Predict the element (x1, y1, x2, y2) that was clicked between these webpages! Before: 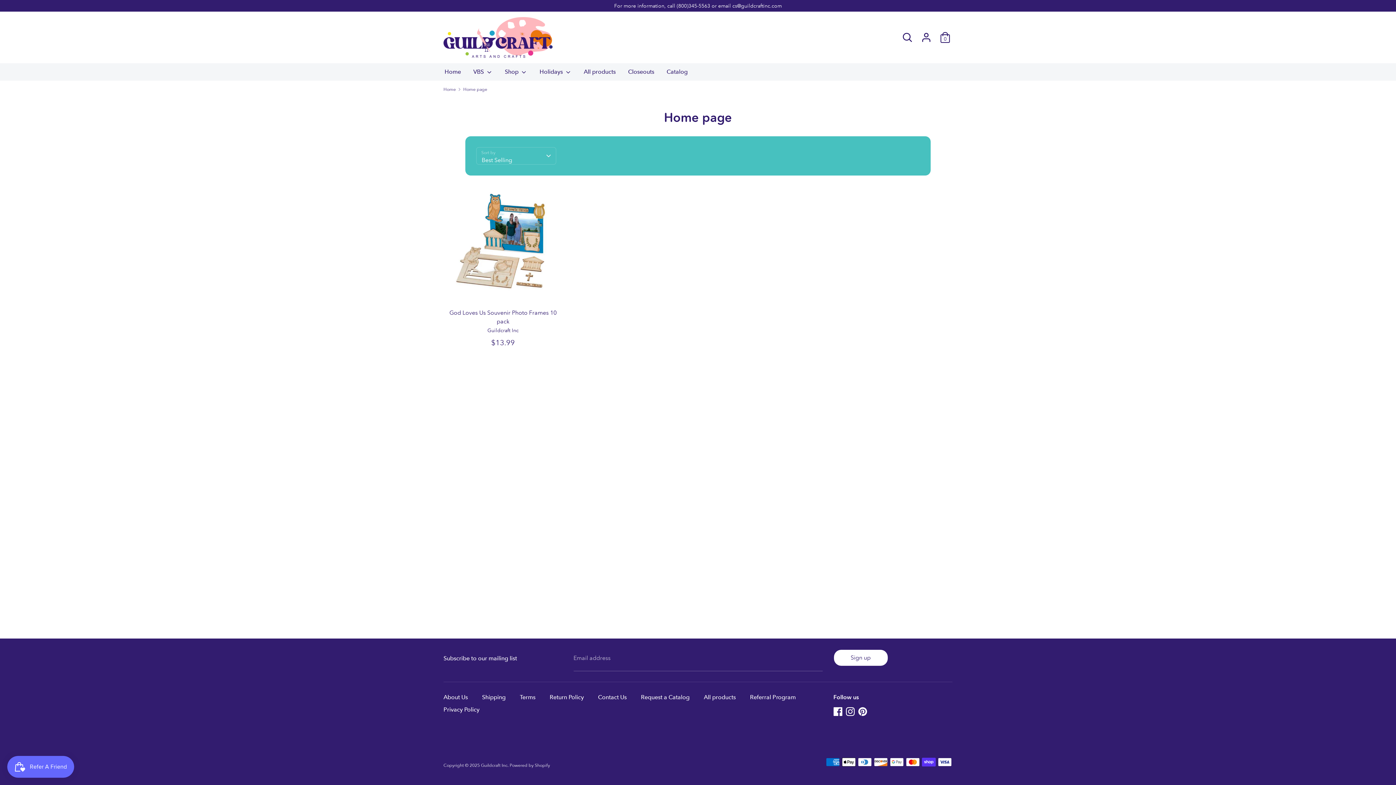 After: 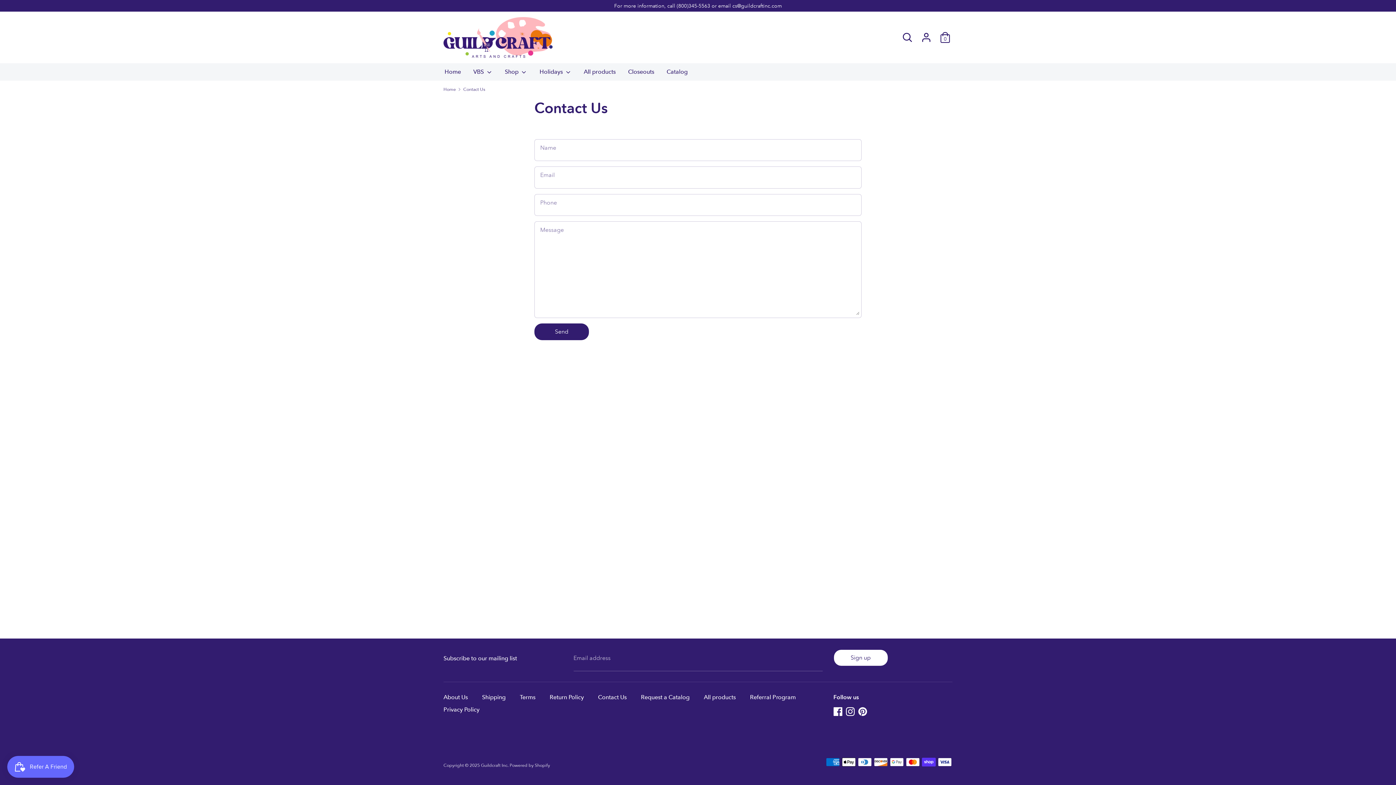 Action: bbox: (598, 693, 634, 703) label: Contact Us